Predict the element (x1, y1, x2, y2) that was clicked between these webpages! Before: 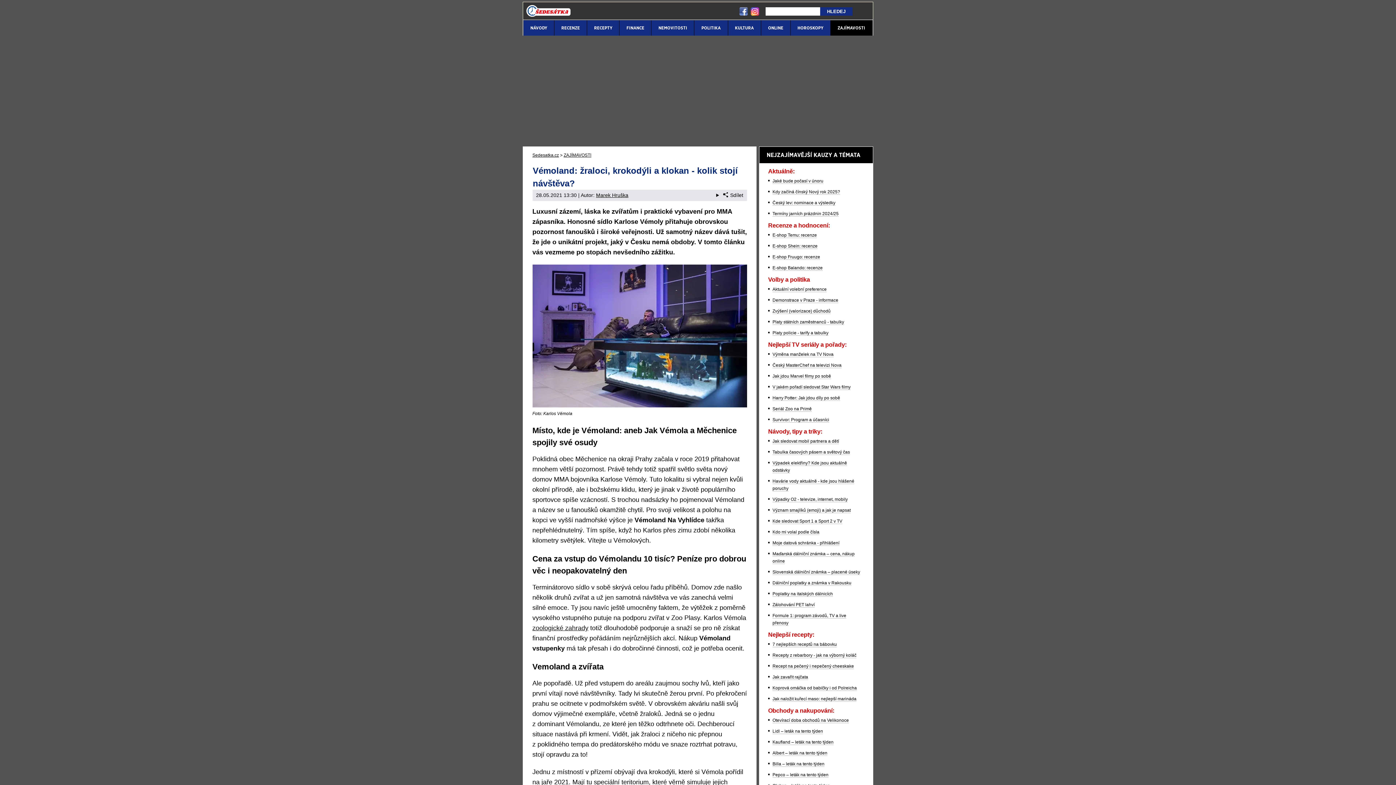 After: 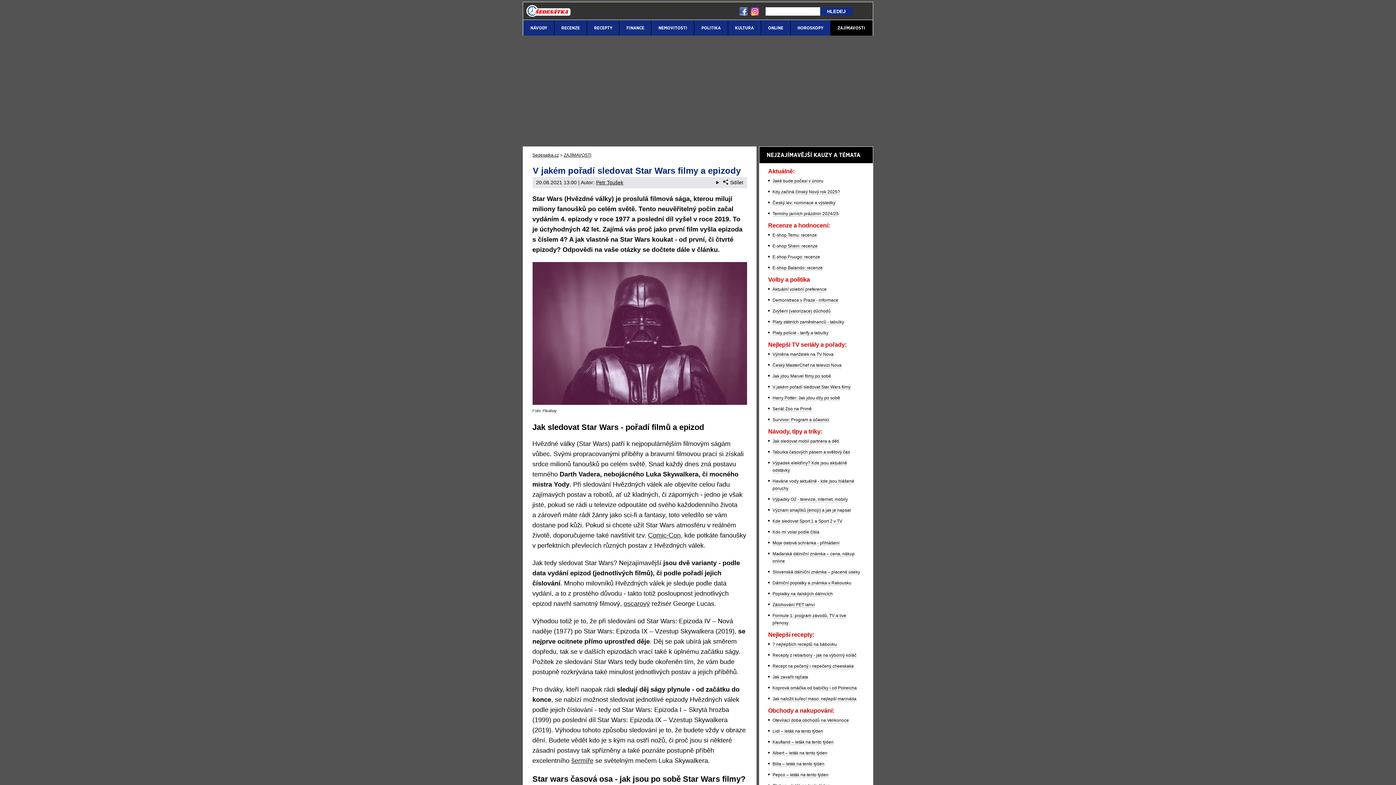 Action: label: V jakém pořadí sledovat Star Wars filmy bbox: (772, 384, 850, 390)